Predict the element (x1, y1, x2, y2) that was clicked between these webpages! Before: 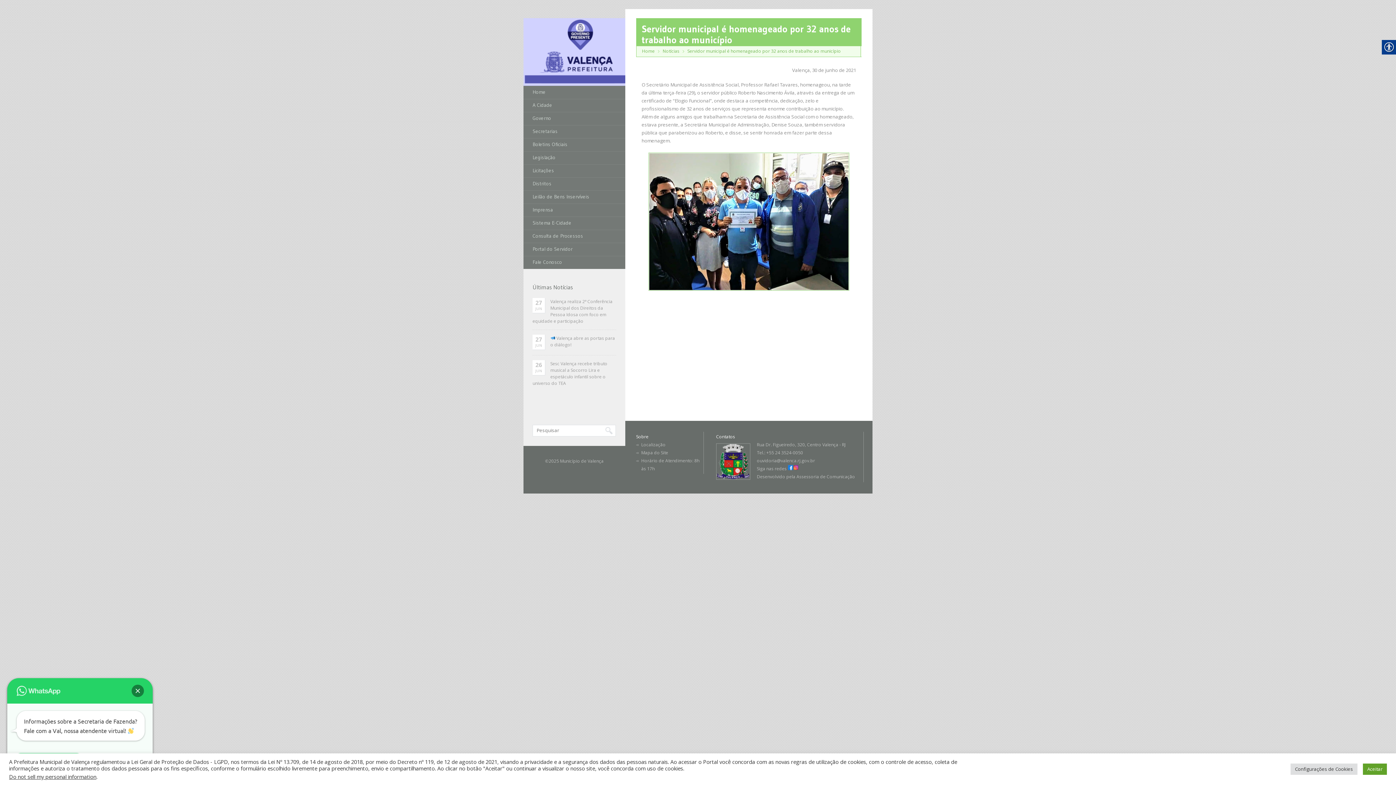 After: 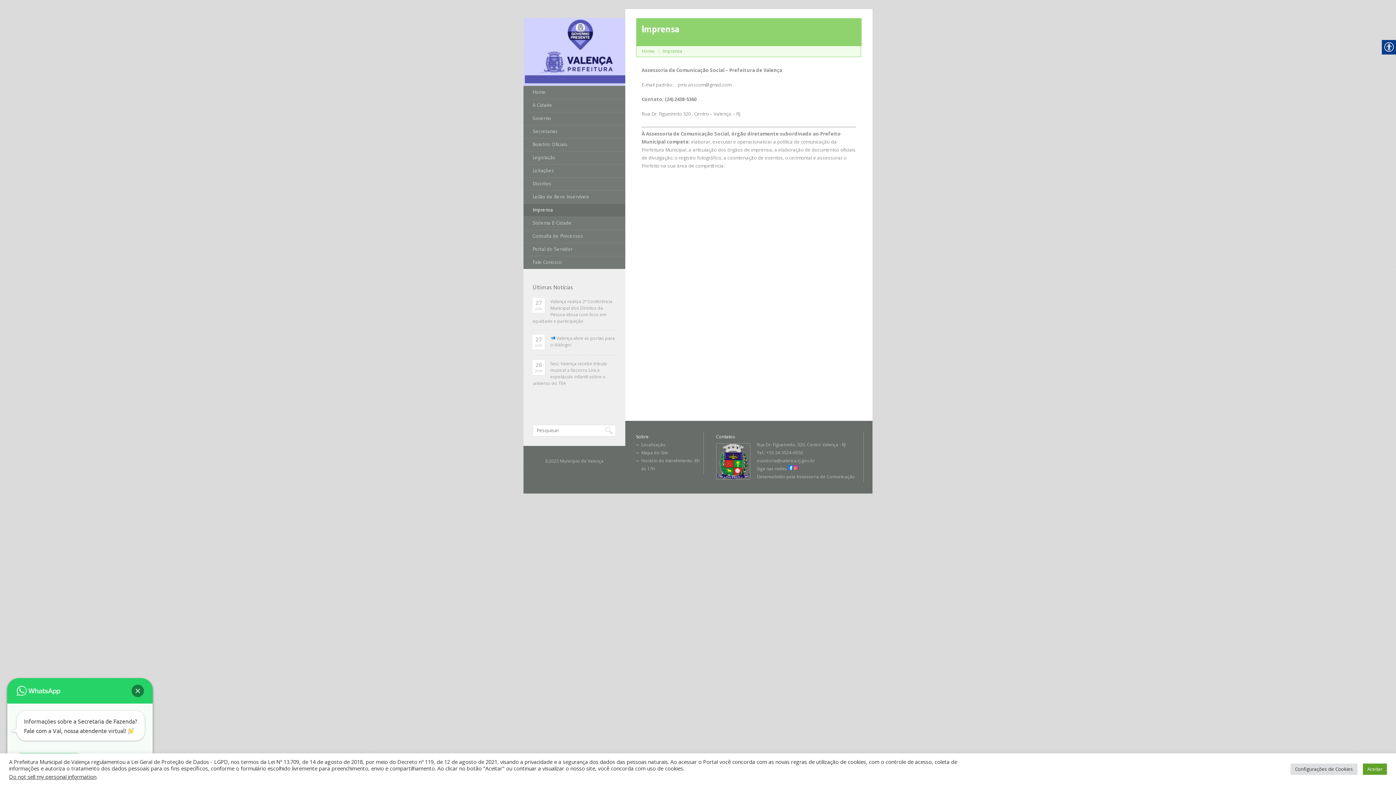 Action: label: Imprensa bbox: (523, 204, 625, 216)